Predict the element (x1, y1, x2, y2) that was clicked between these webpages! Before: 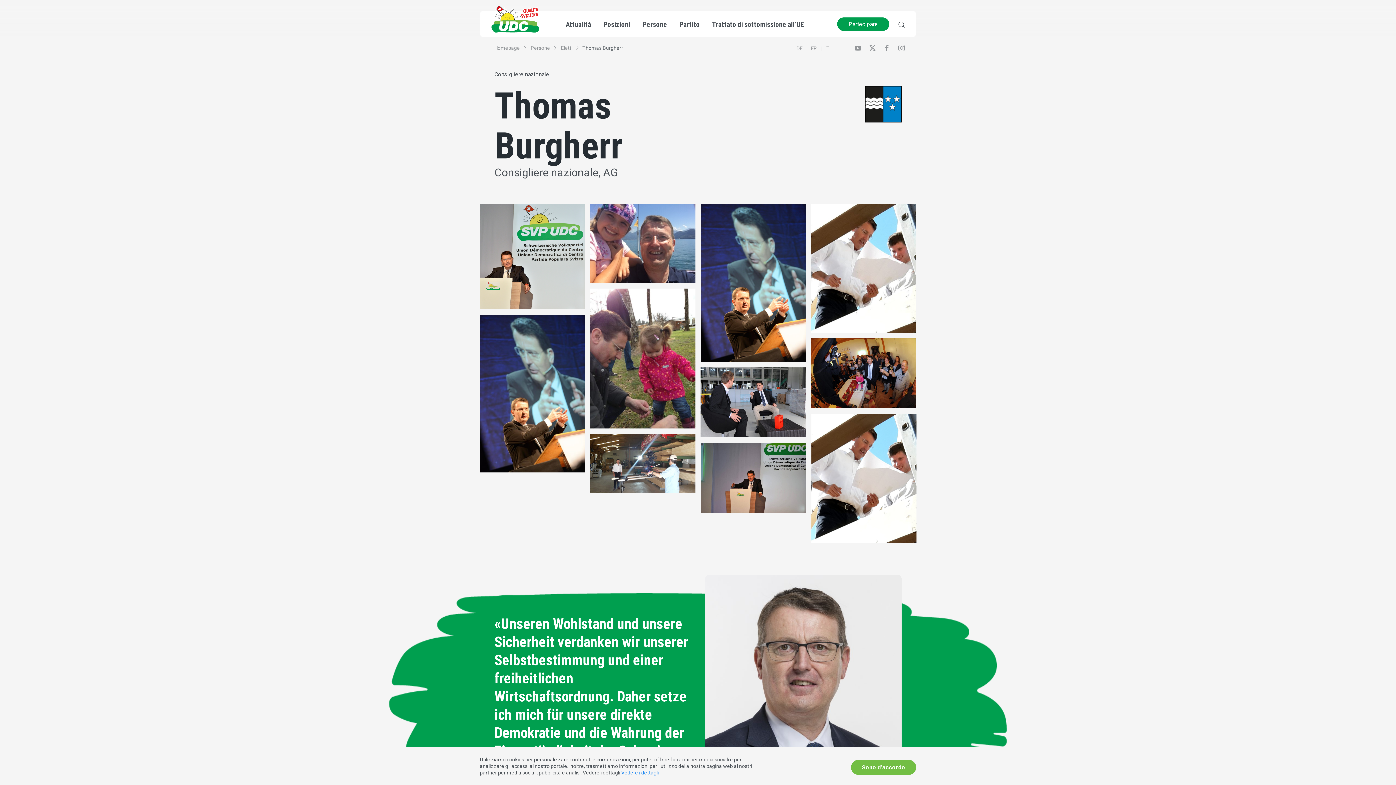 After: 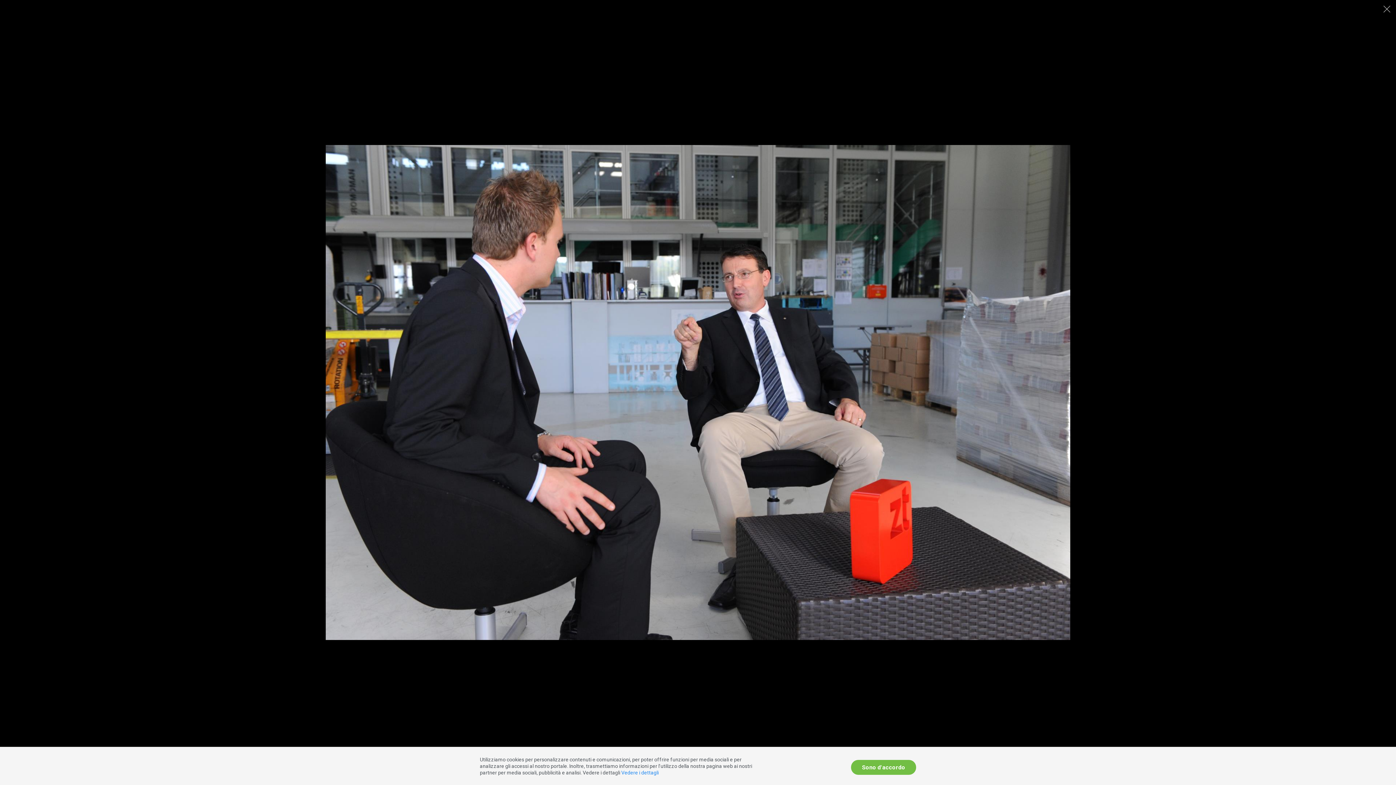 Action: bbox: (700, 367, 805, 437)